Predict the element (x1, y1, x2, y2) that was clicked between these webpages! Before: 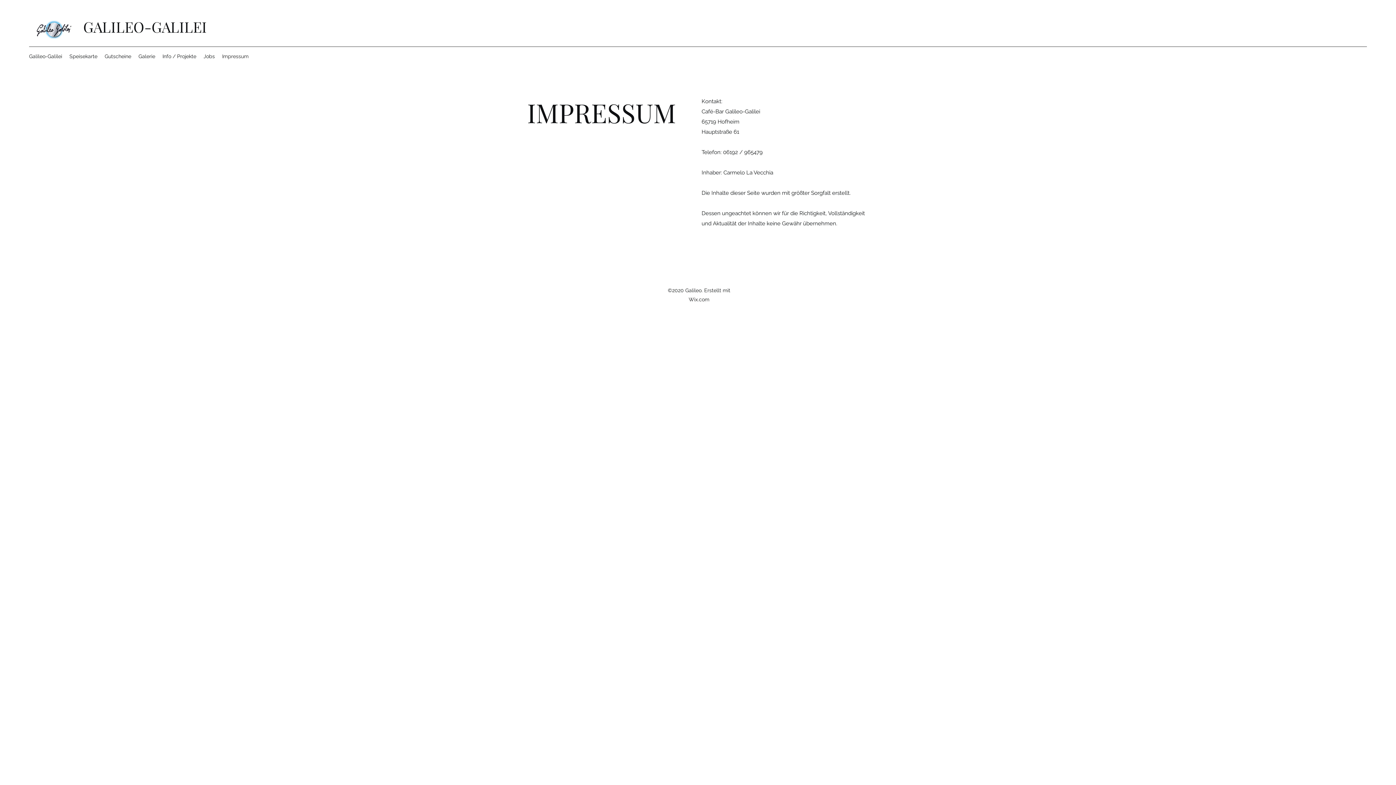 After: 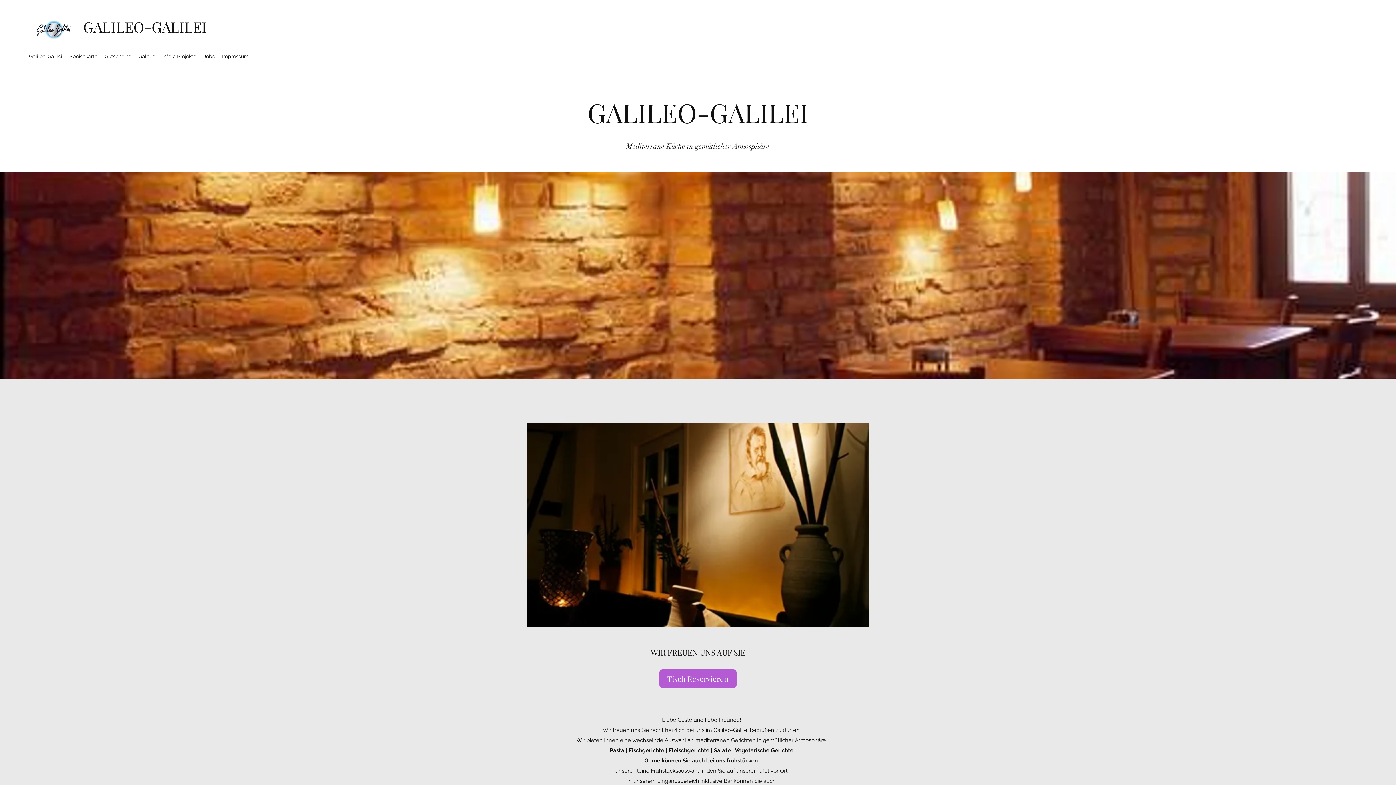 Action: label: GALILEO-GALILEI bbox: (83, 17, 206, 36)